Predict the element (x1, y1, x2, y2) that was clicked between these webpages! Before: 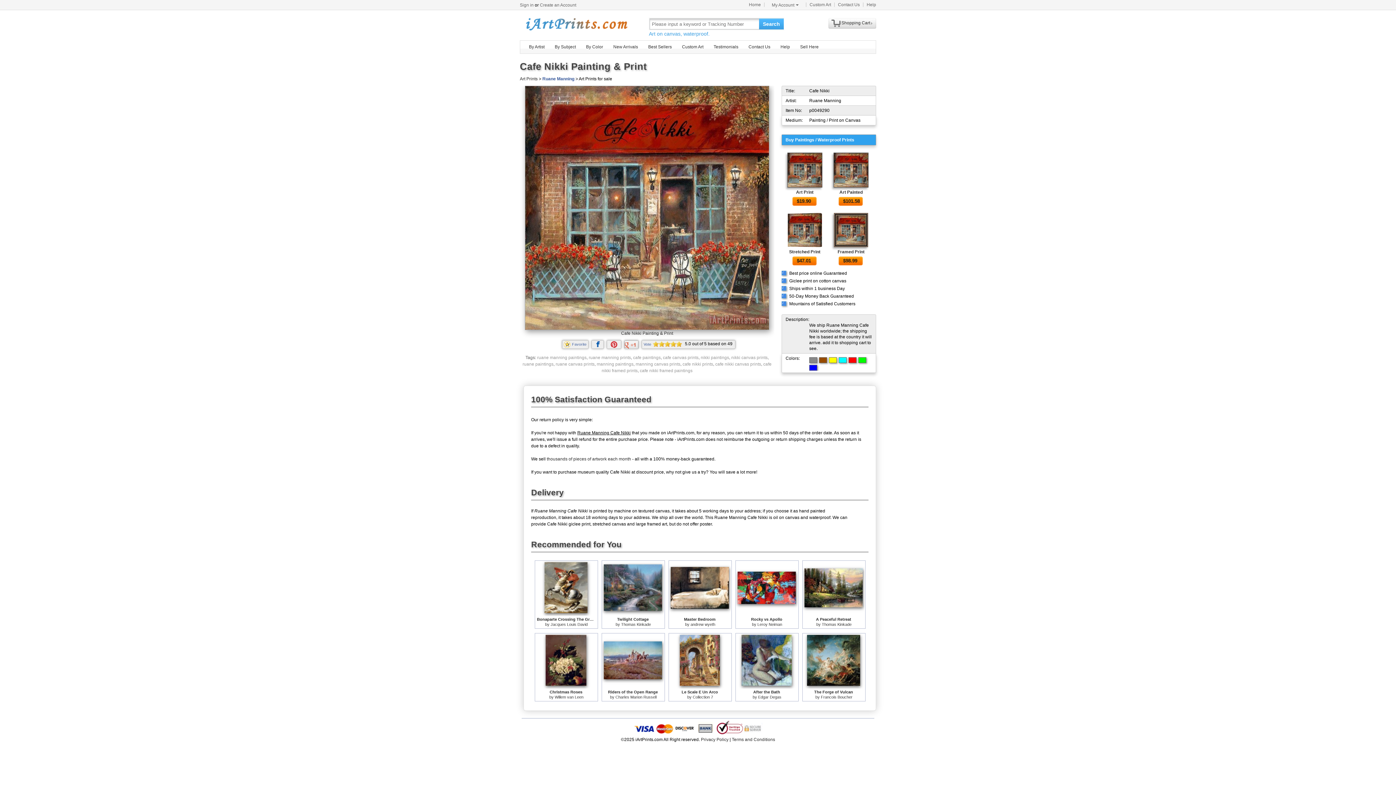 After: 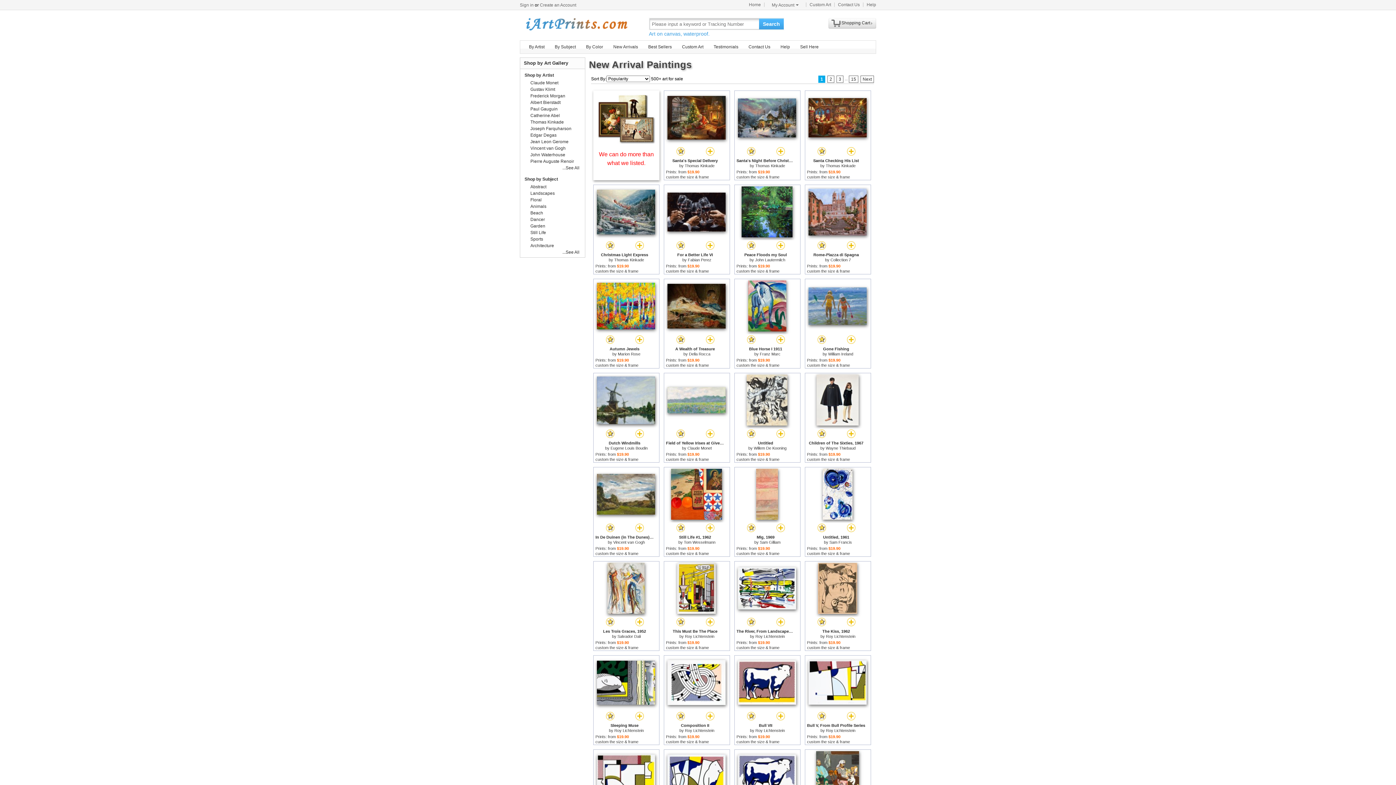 Action: bbox: (613, 40, 638, 53) label: New Arrivals